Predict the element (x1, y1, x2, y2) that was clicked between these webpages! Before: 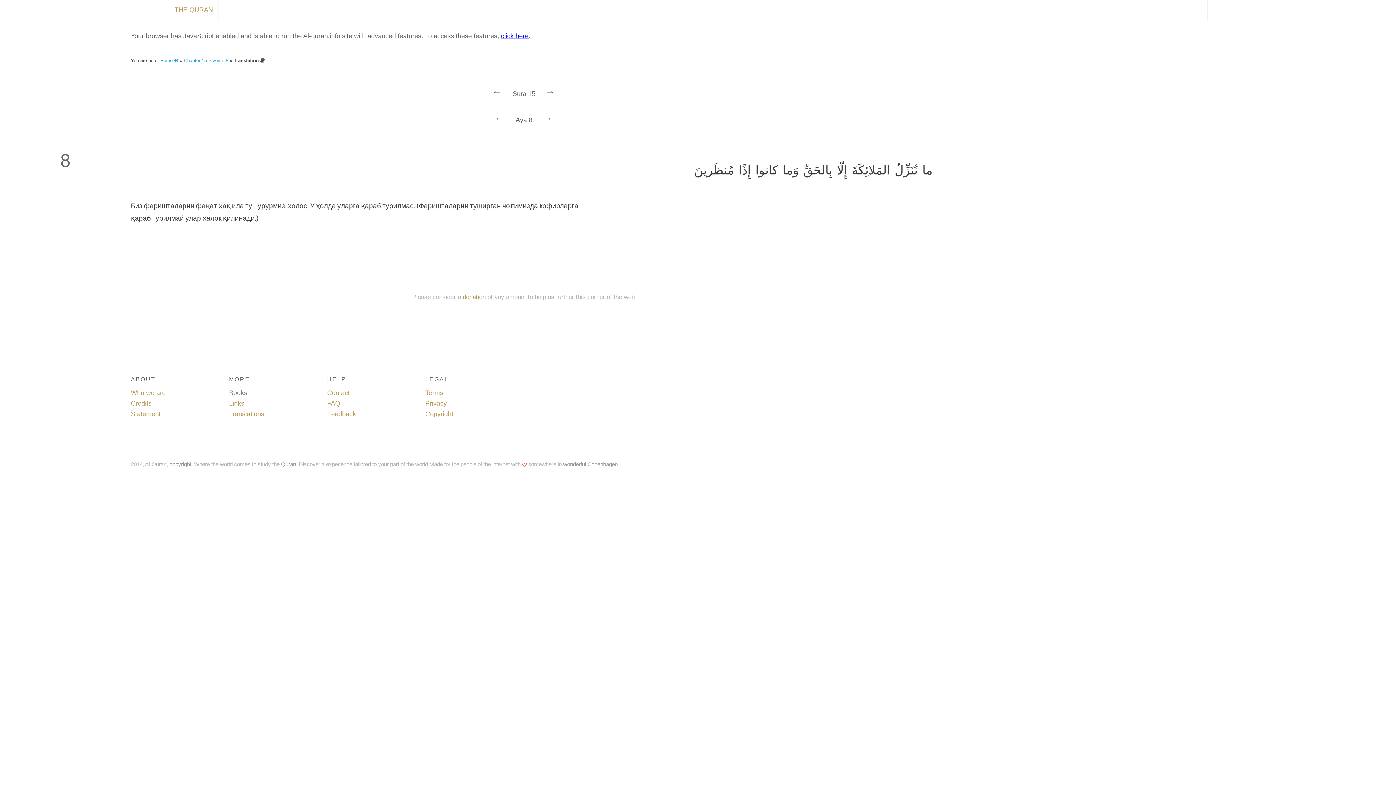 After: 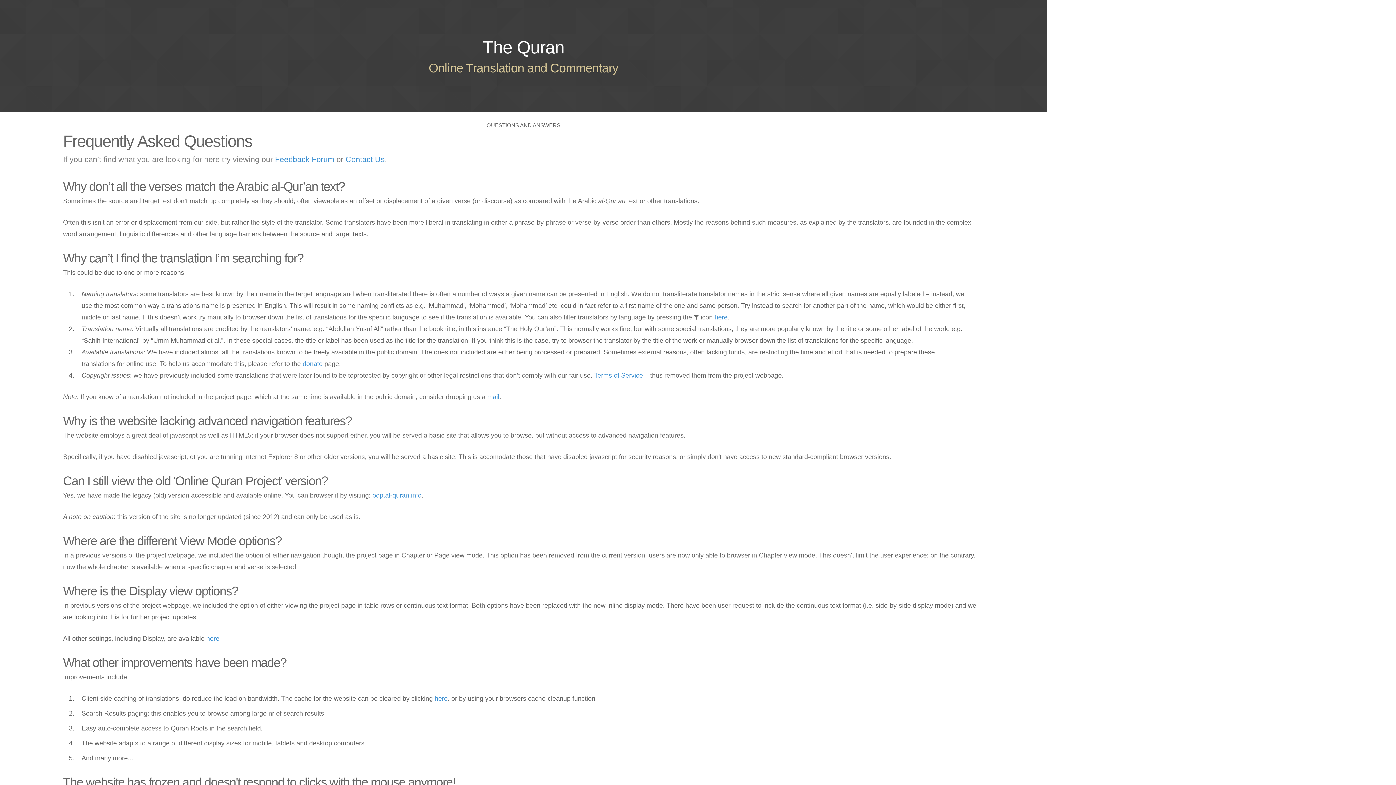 Action: bbox: (327, 399, 340, 407) label: FAQ